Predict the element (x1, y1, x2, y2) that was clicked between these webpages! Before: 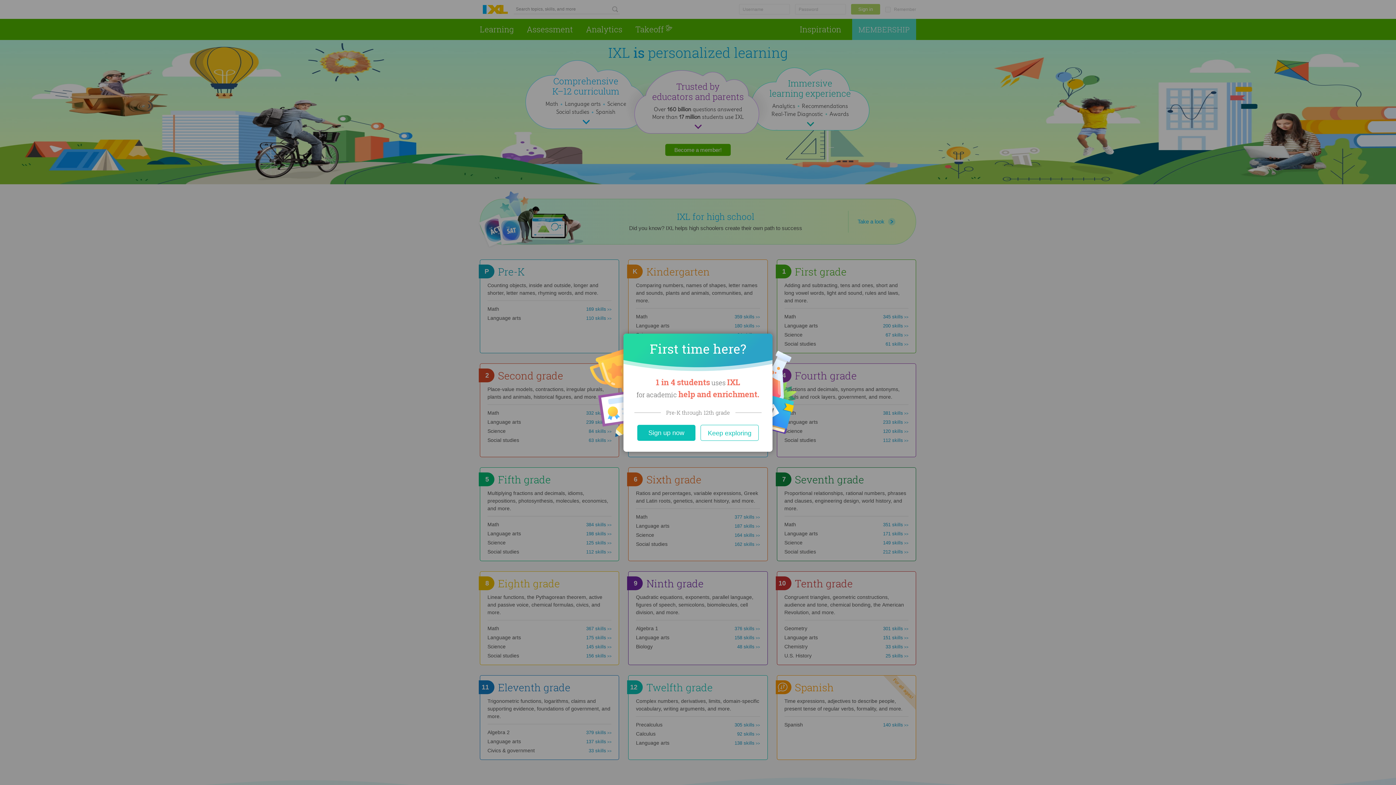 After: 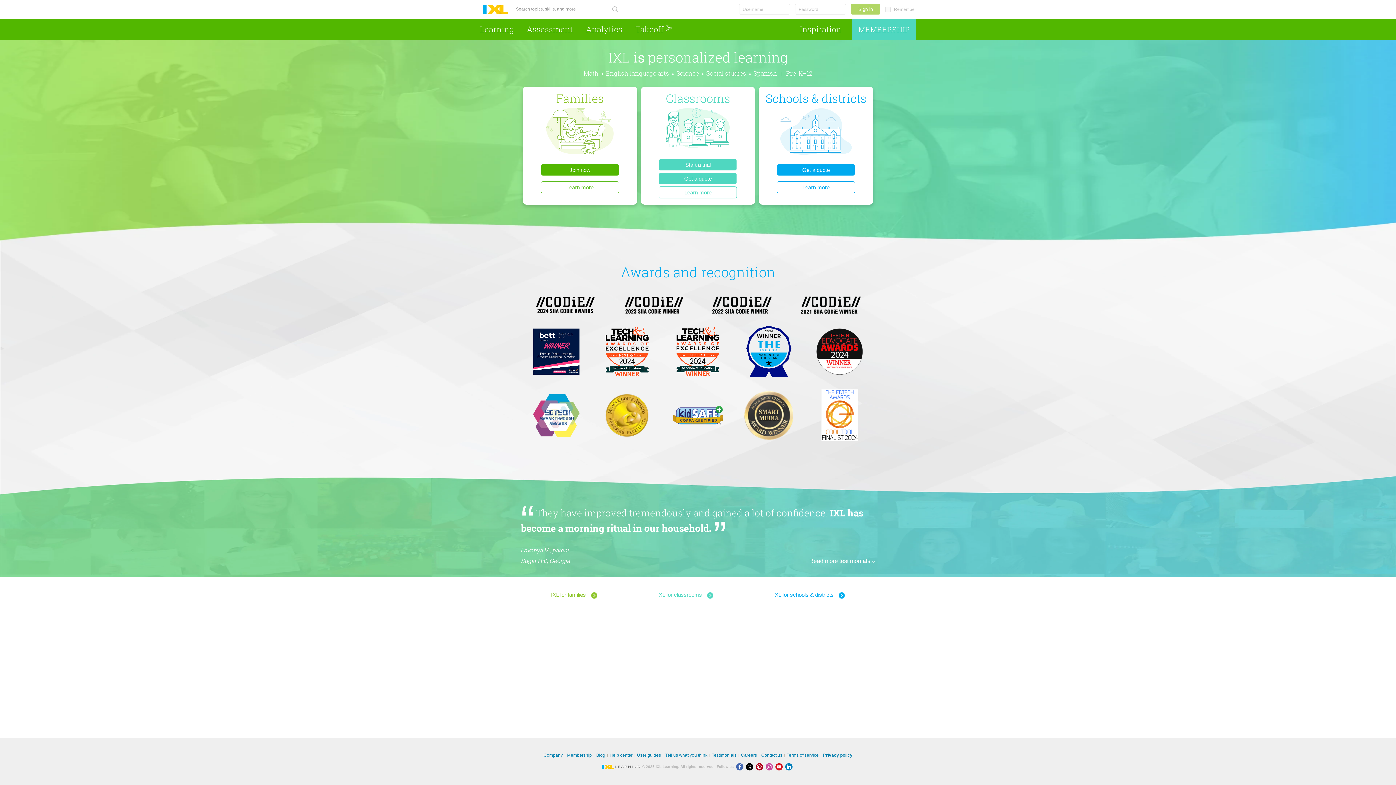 Action: label: Sign up now bbox: (637, 424, 695, 440)